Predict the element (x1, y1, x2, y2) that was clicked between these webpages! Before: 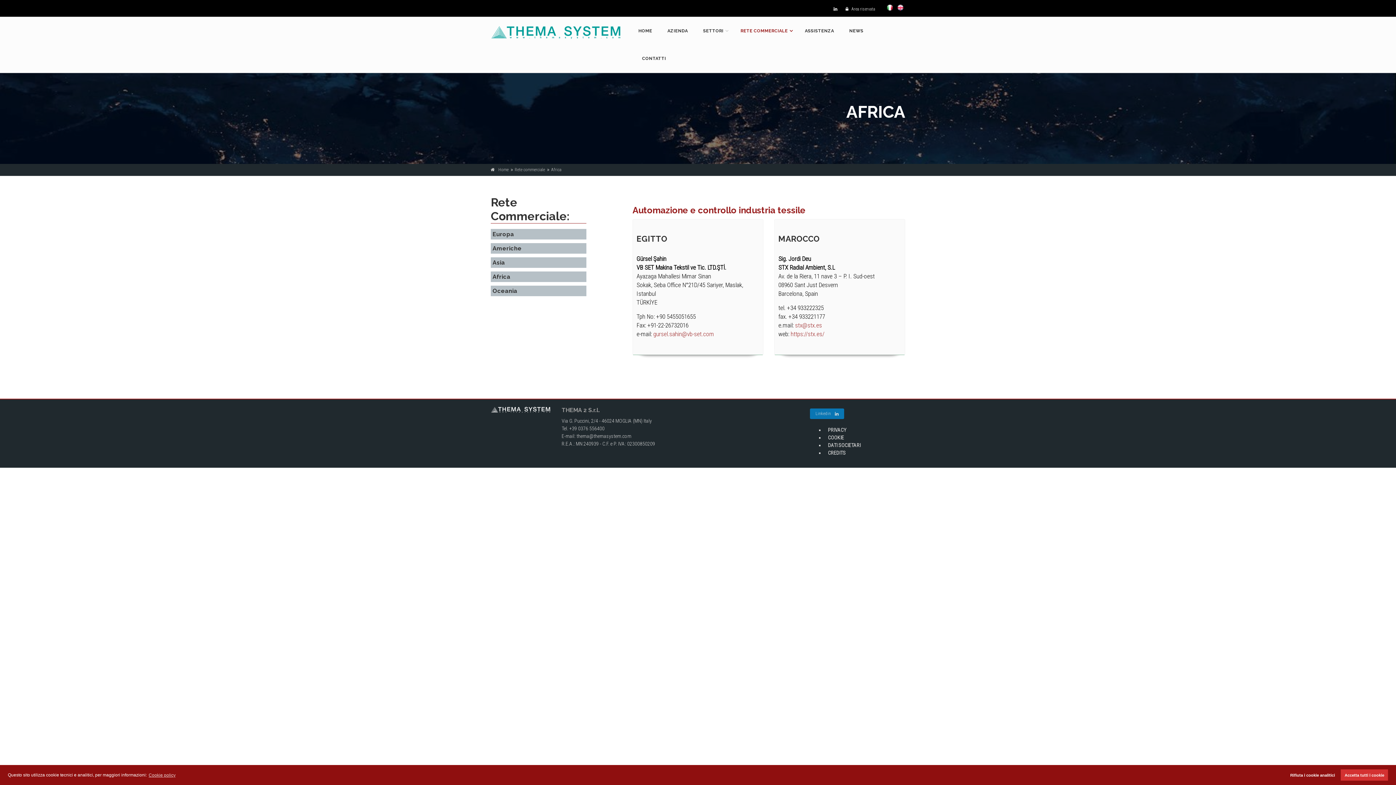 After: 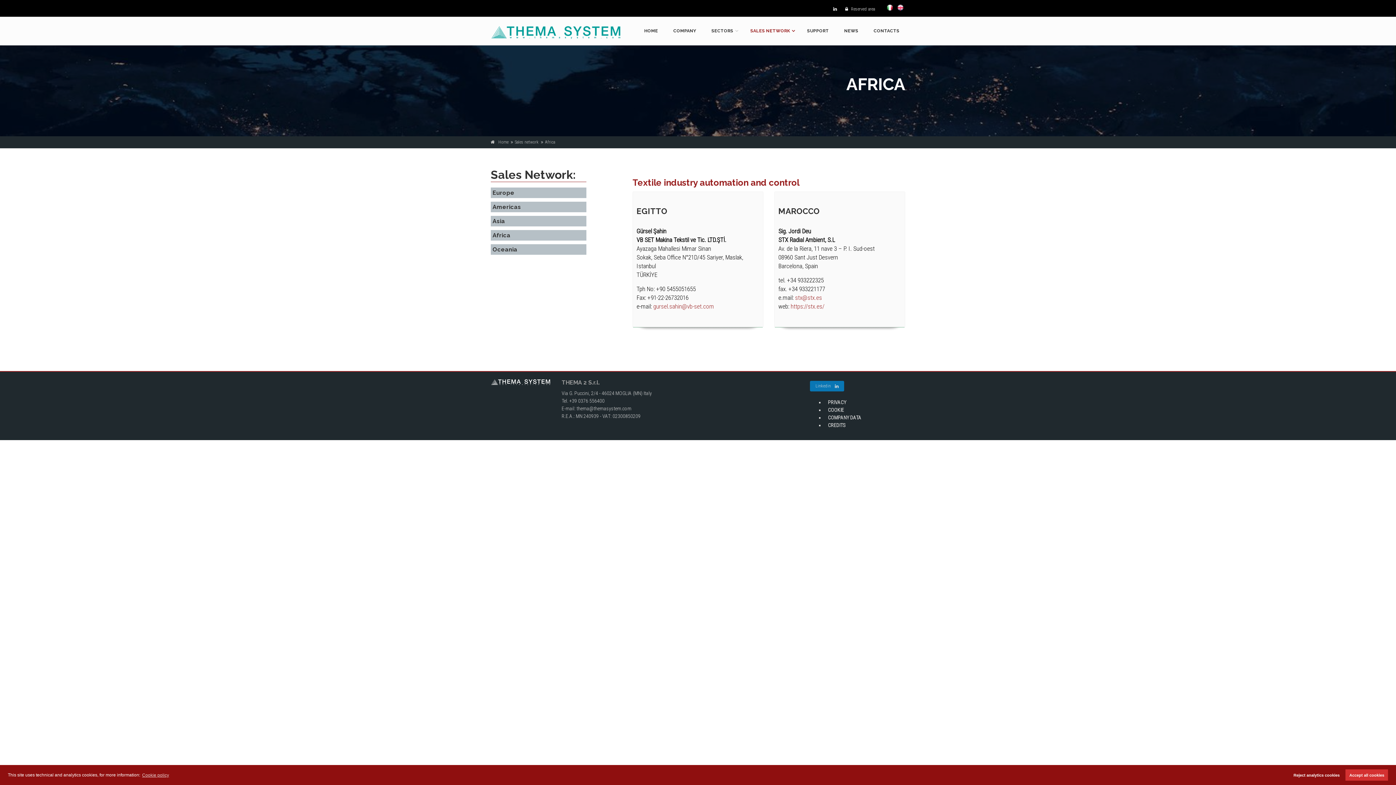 Action: bbox: (897, 4, 903, 10)